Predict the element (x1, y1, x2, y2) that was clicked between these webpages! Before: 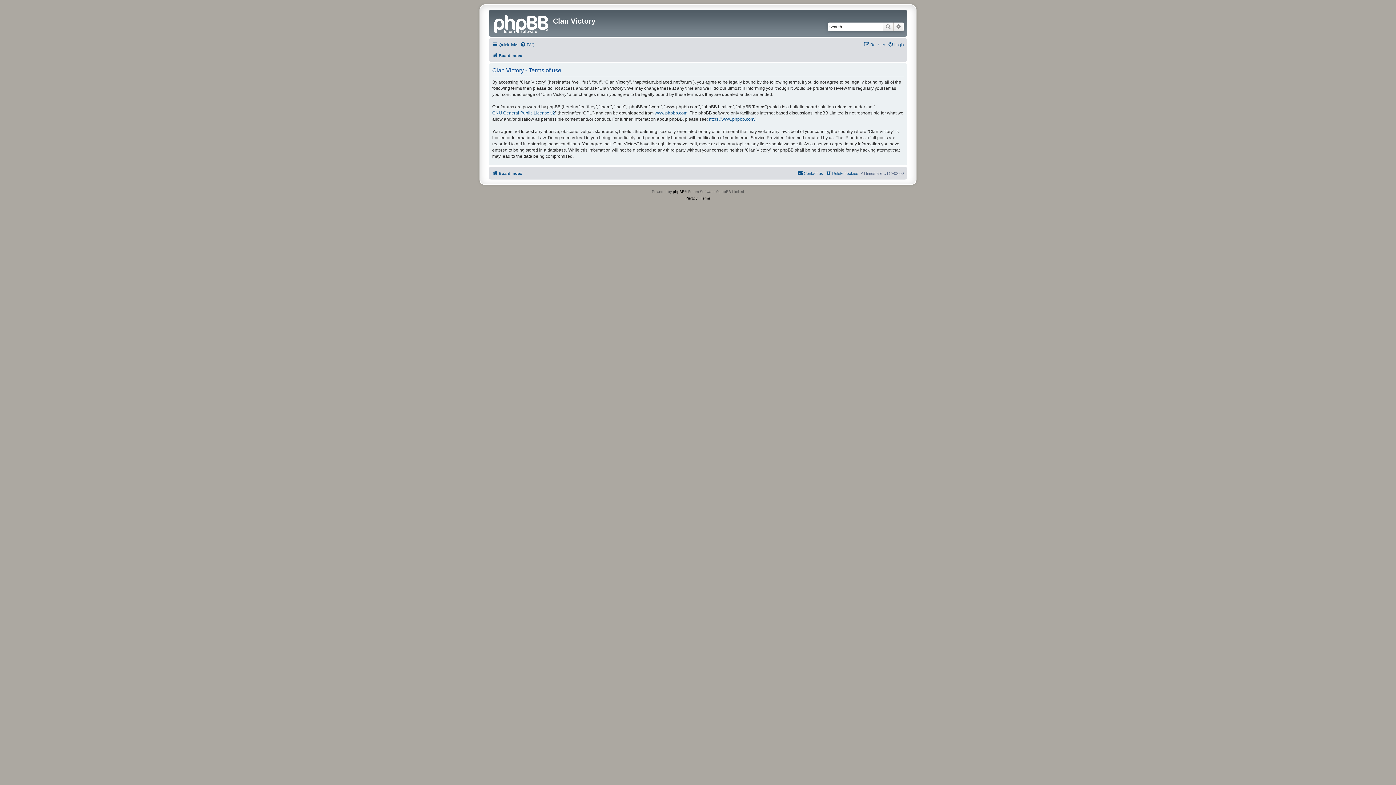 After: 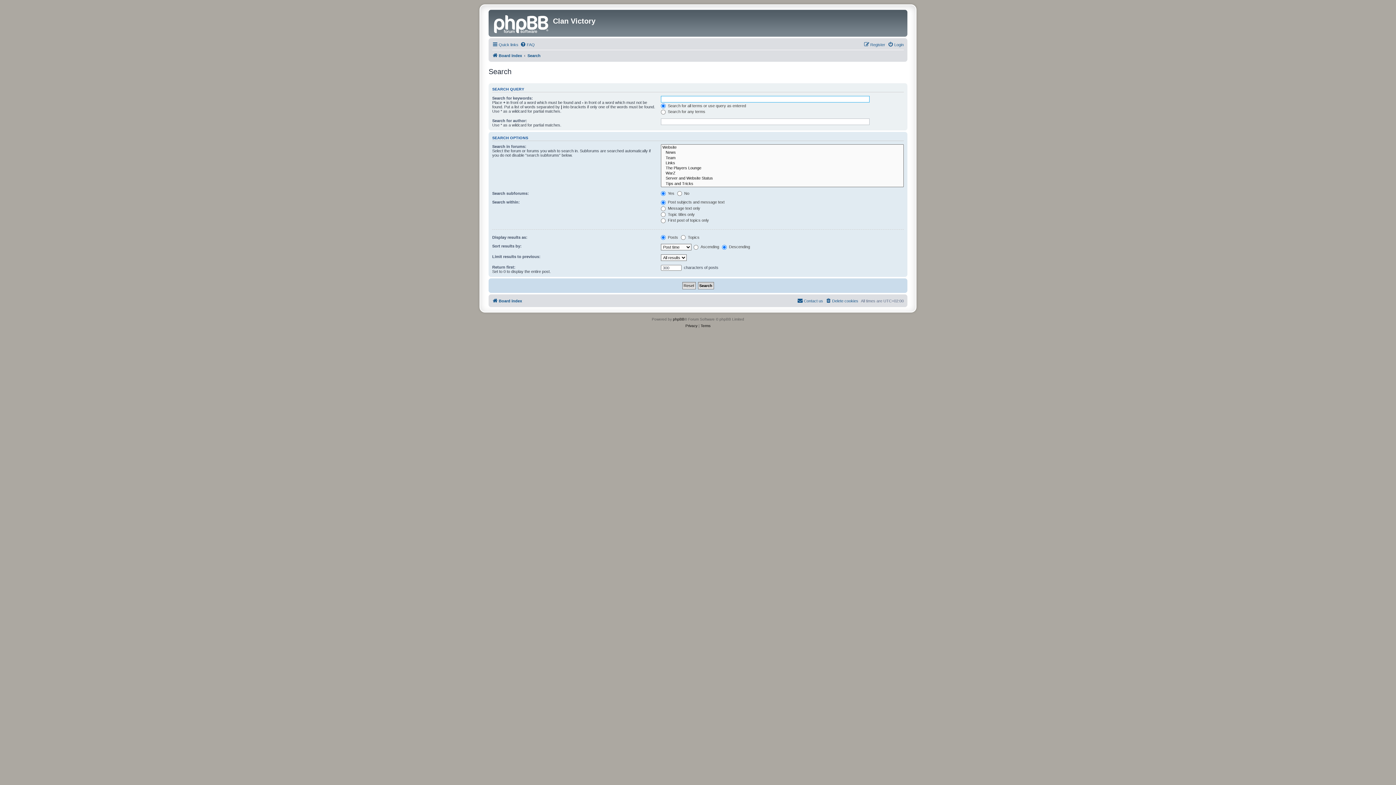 Action: bbox: (882, 22, 893, 31) label: Search